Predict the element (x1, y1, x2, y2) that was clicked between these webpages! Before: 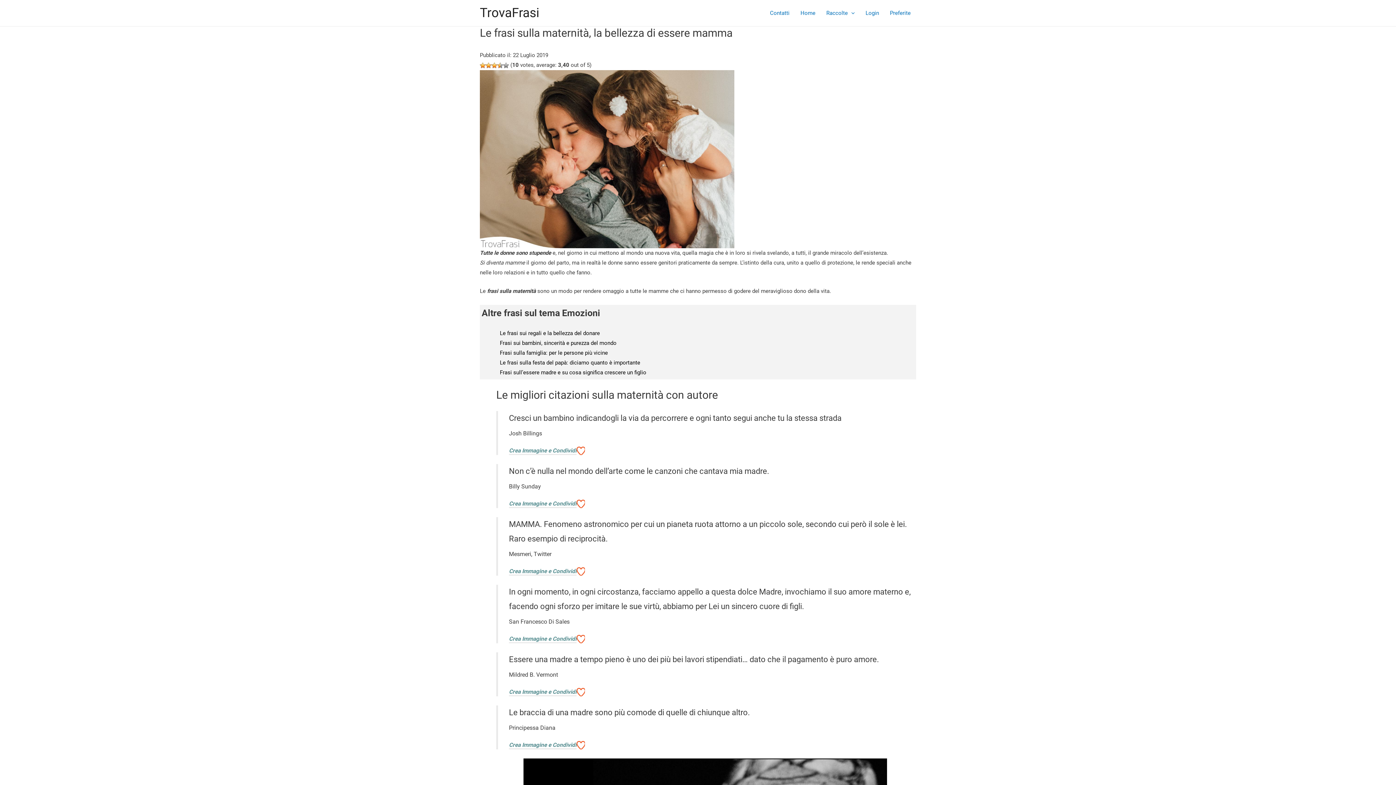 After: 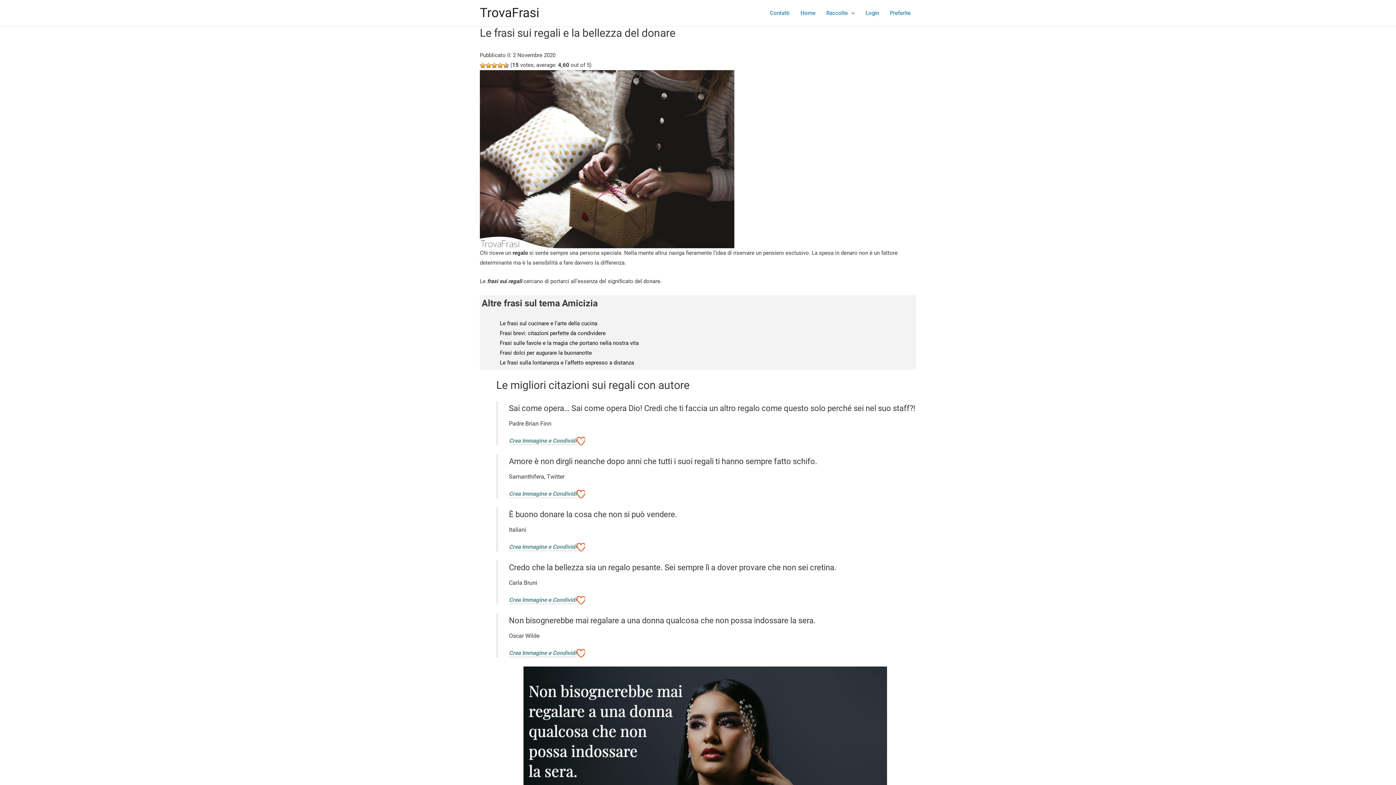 Action: label: Le frasi sui regali e la bellezza del donare bbox: (500, 330, 600, 336)